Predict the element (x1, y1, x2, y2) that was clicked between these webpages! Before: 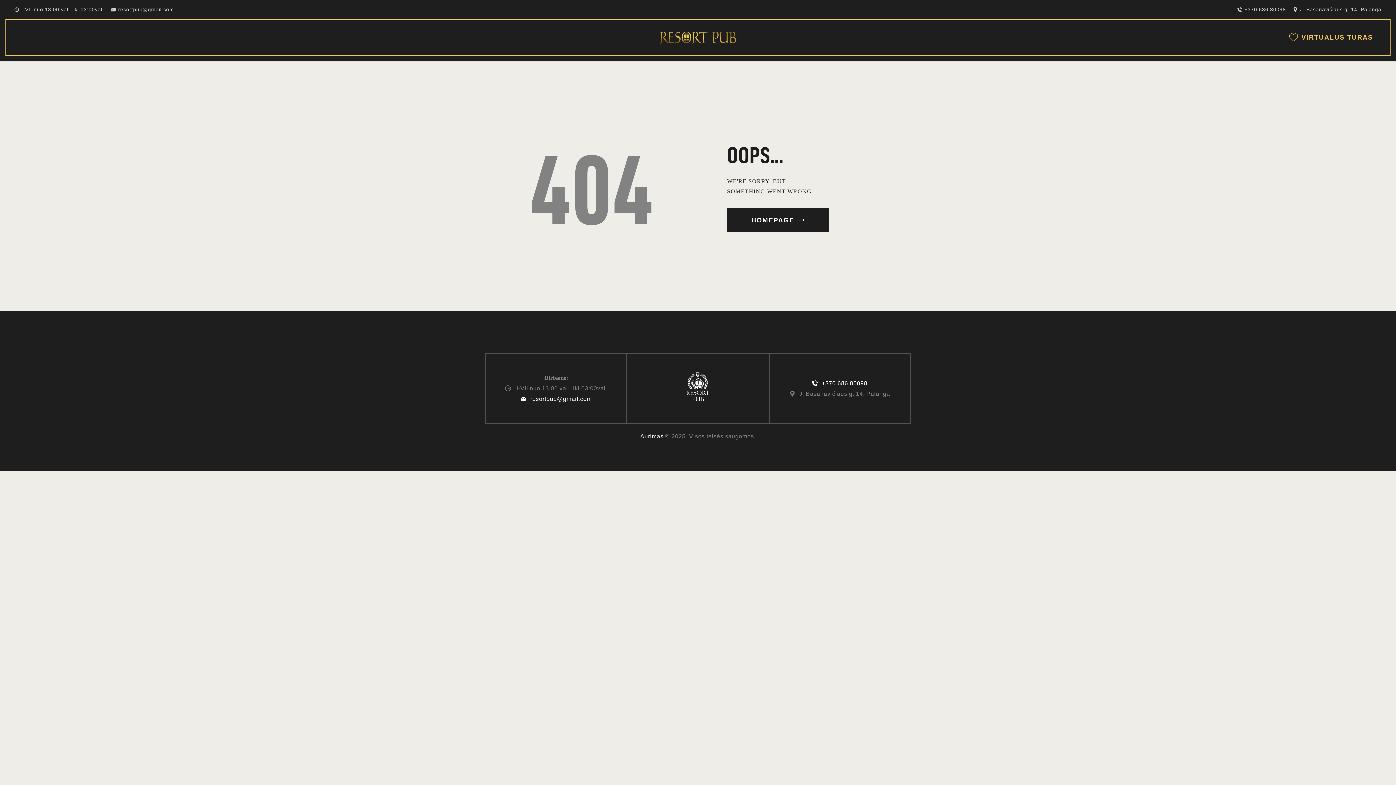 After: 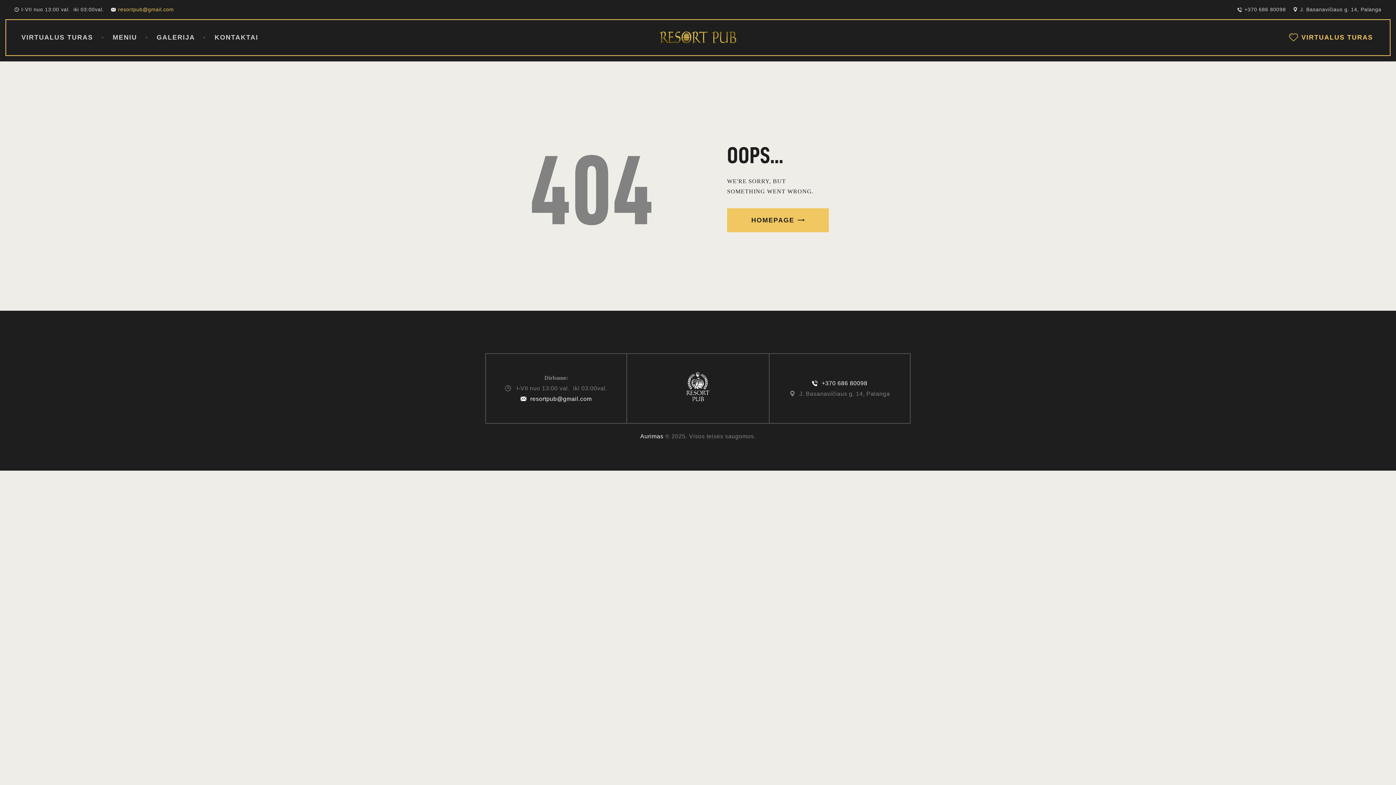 Action: bbox: (111, 6, 173, 13) label: resortpub@gmail.com